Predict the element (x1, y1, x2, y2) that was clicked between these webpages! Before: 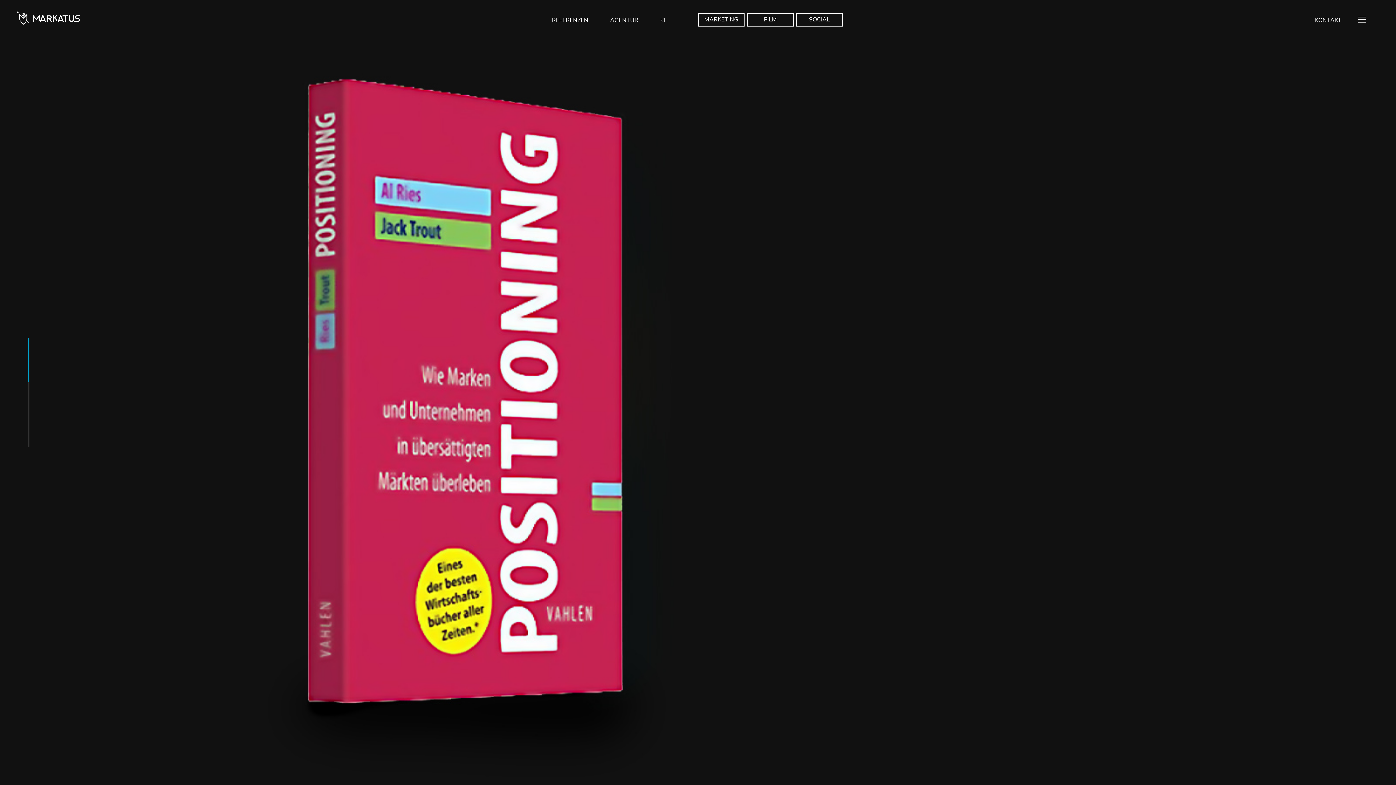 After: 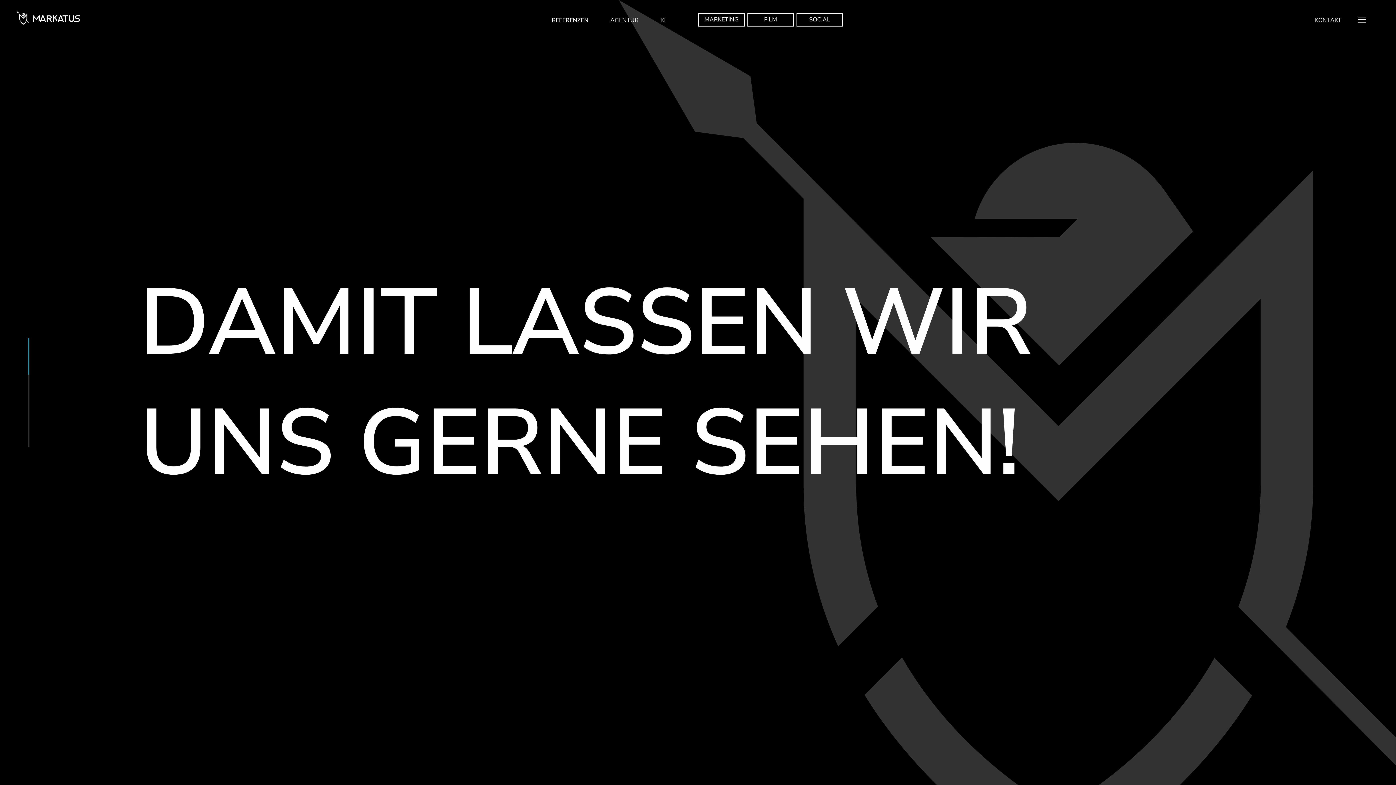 Action: bbox: (552, 13, 588, 28) label: REFERENZEN